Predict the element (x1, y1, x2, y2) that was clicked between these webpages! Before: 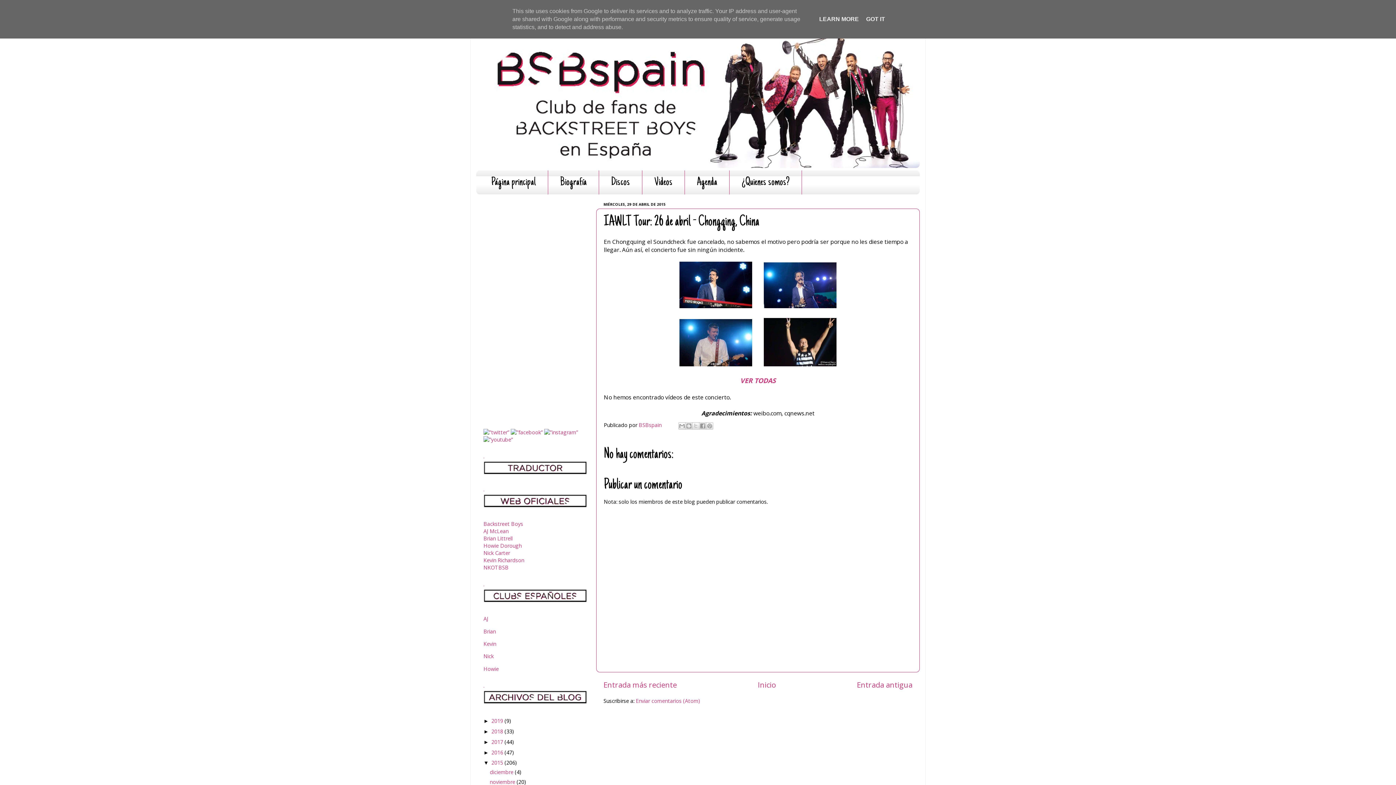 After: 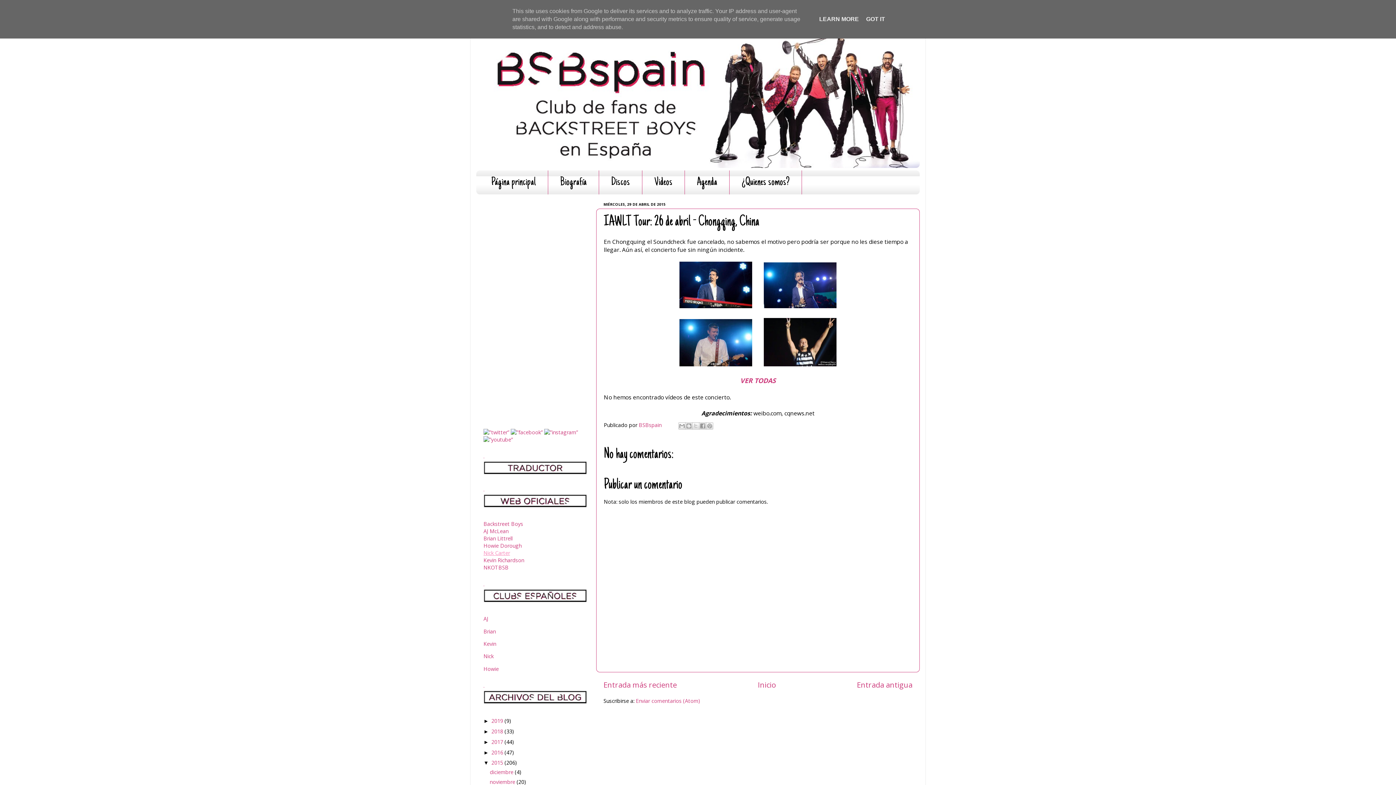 Action: bbox: (483, 549, 510, 556) label: Nick Carter